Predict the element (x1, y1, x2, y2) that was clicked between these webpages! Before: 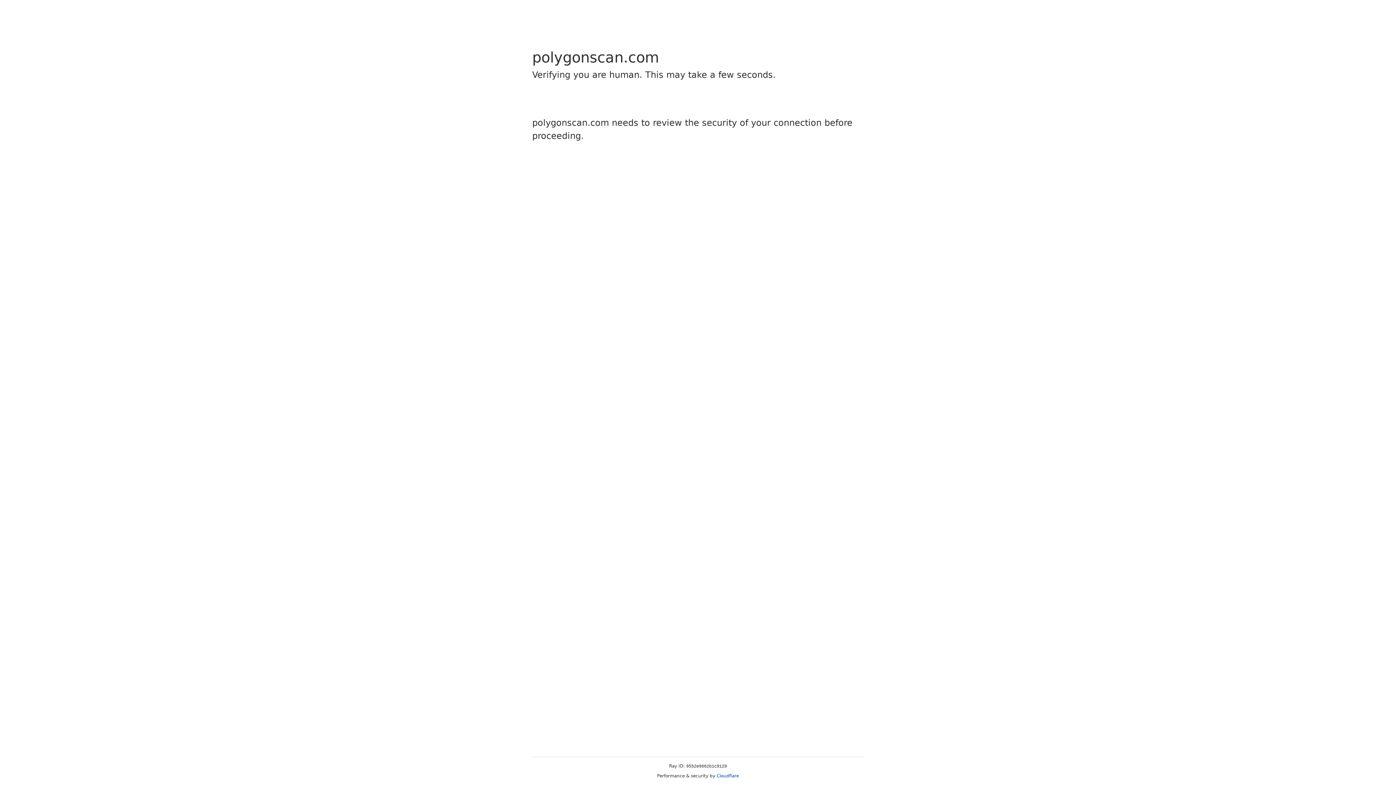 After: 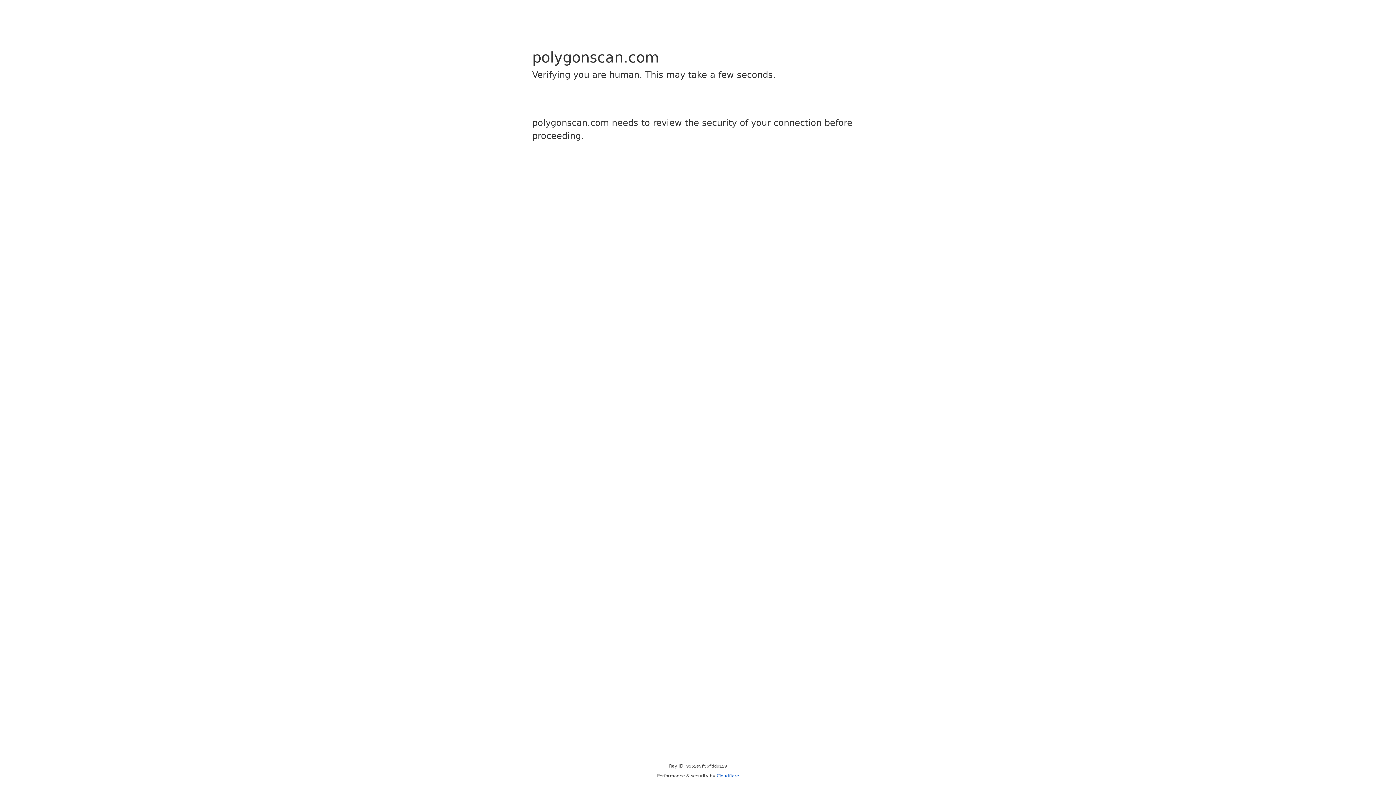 Action: label: Cloudflare bbox: (716, 773, 739, 778)